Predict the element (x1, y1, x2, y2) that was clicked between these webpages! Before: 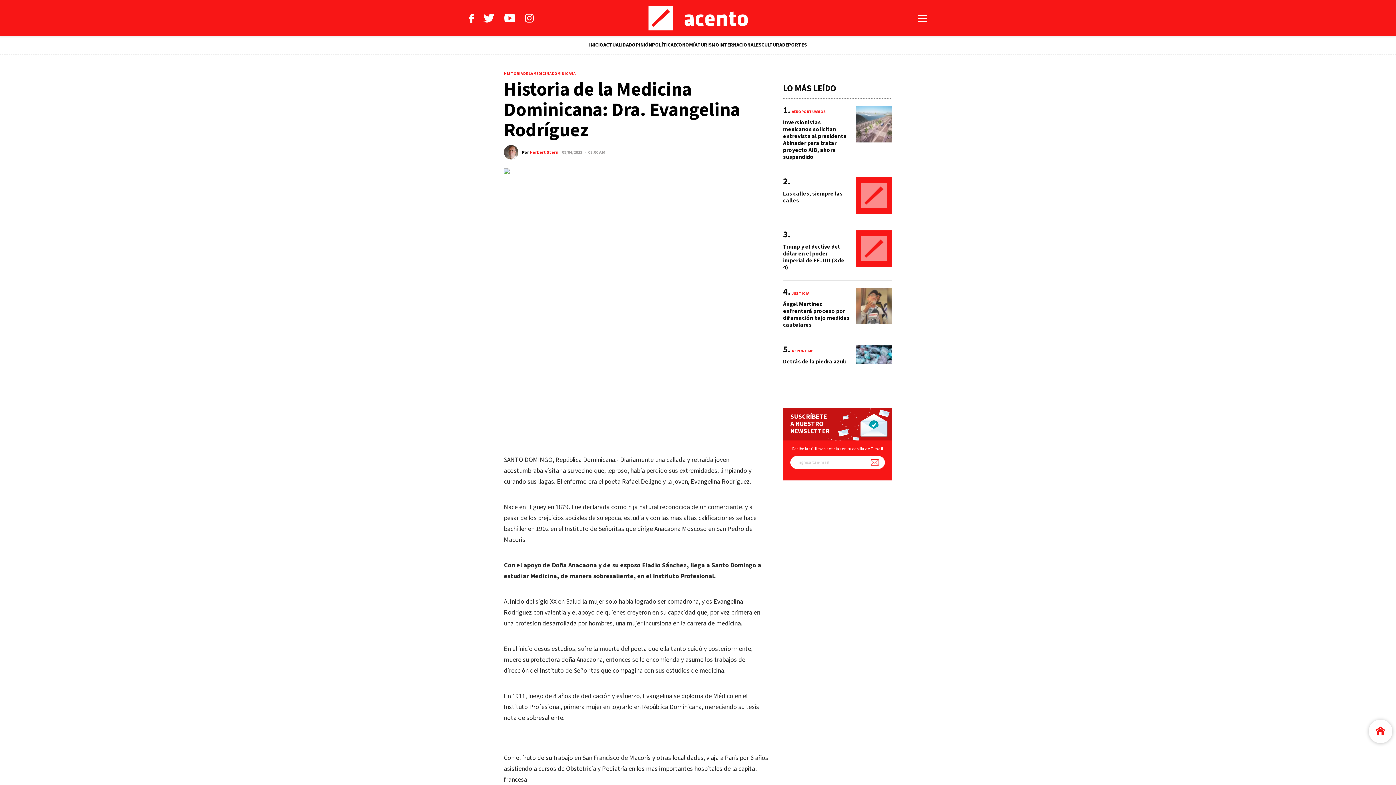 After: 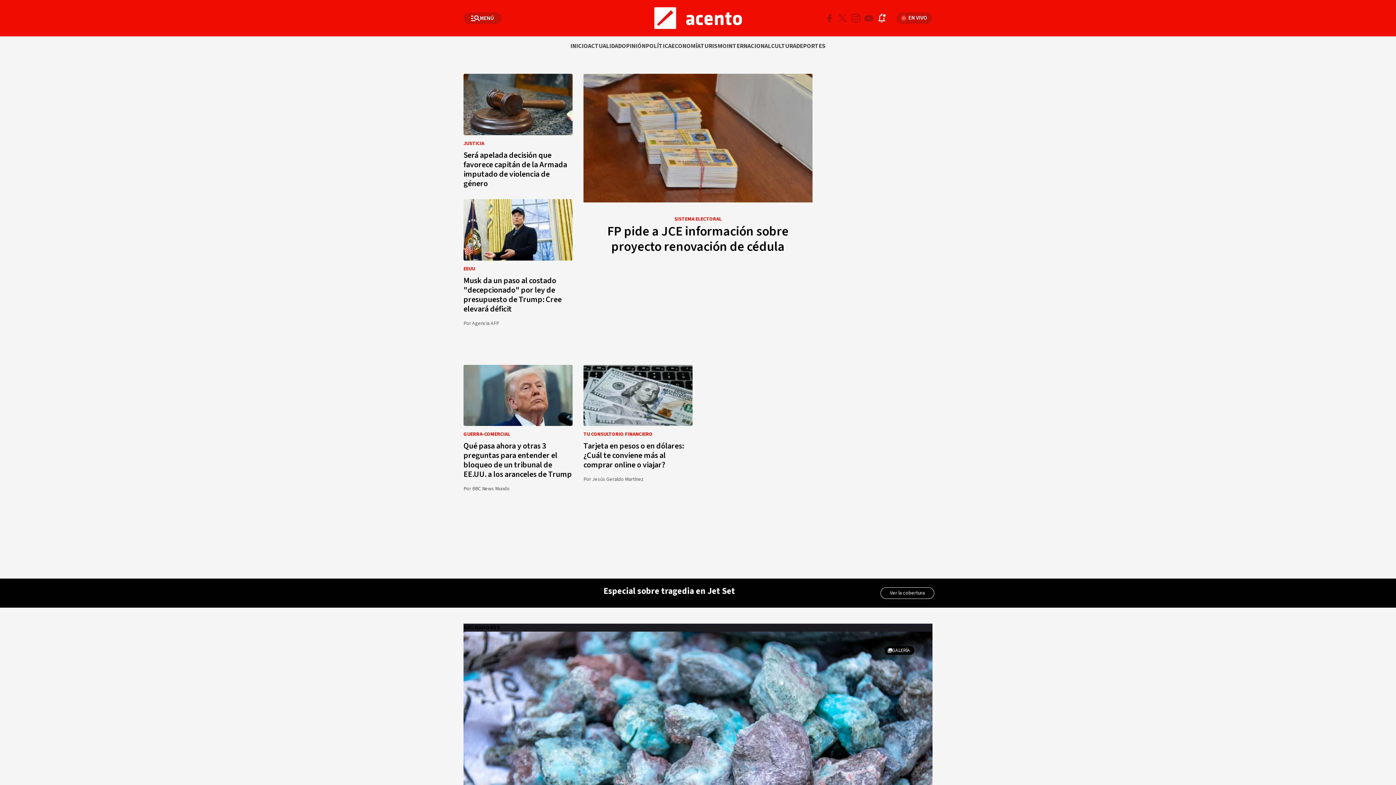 Action: bbox: (648, 5, 747, 30)